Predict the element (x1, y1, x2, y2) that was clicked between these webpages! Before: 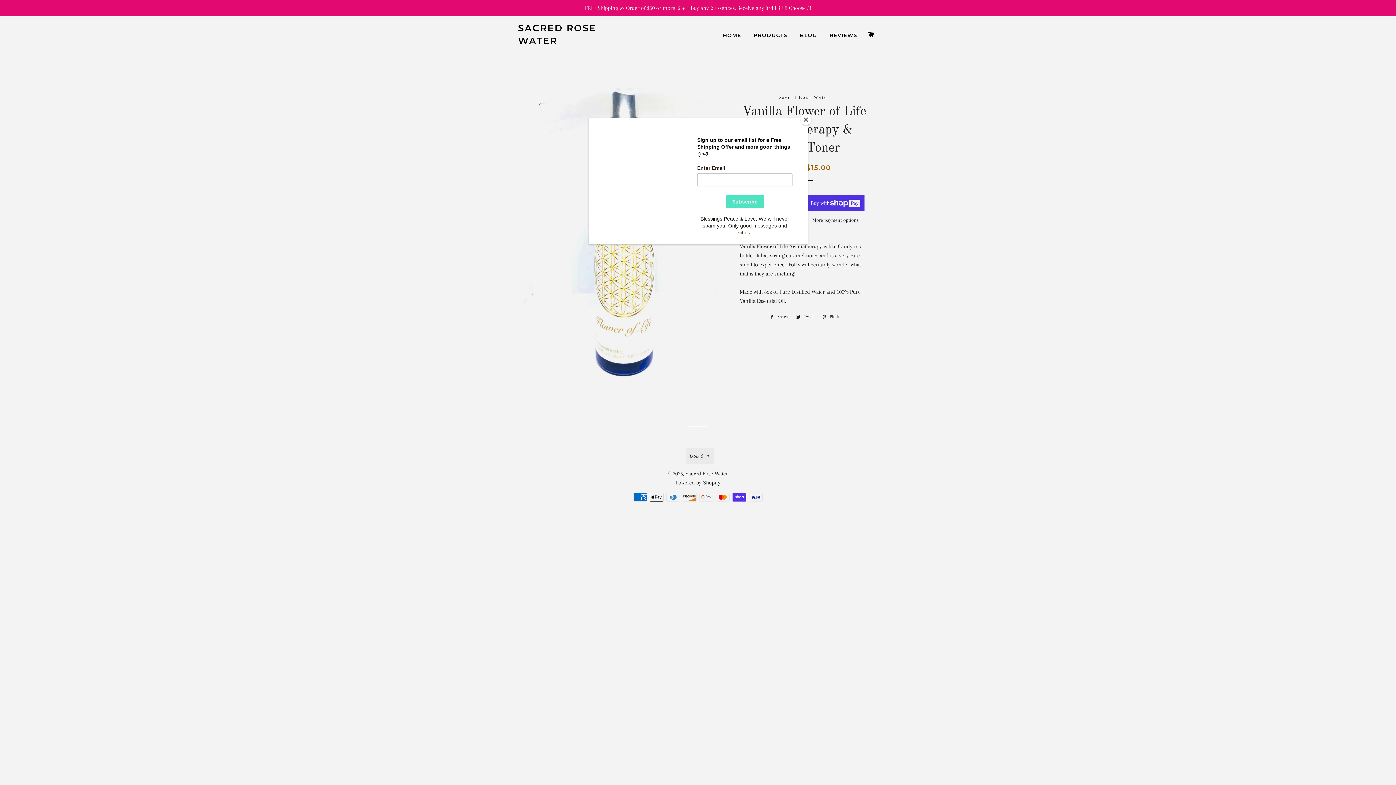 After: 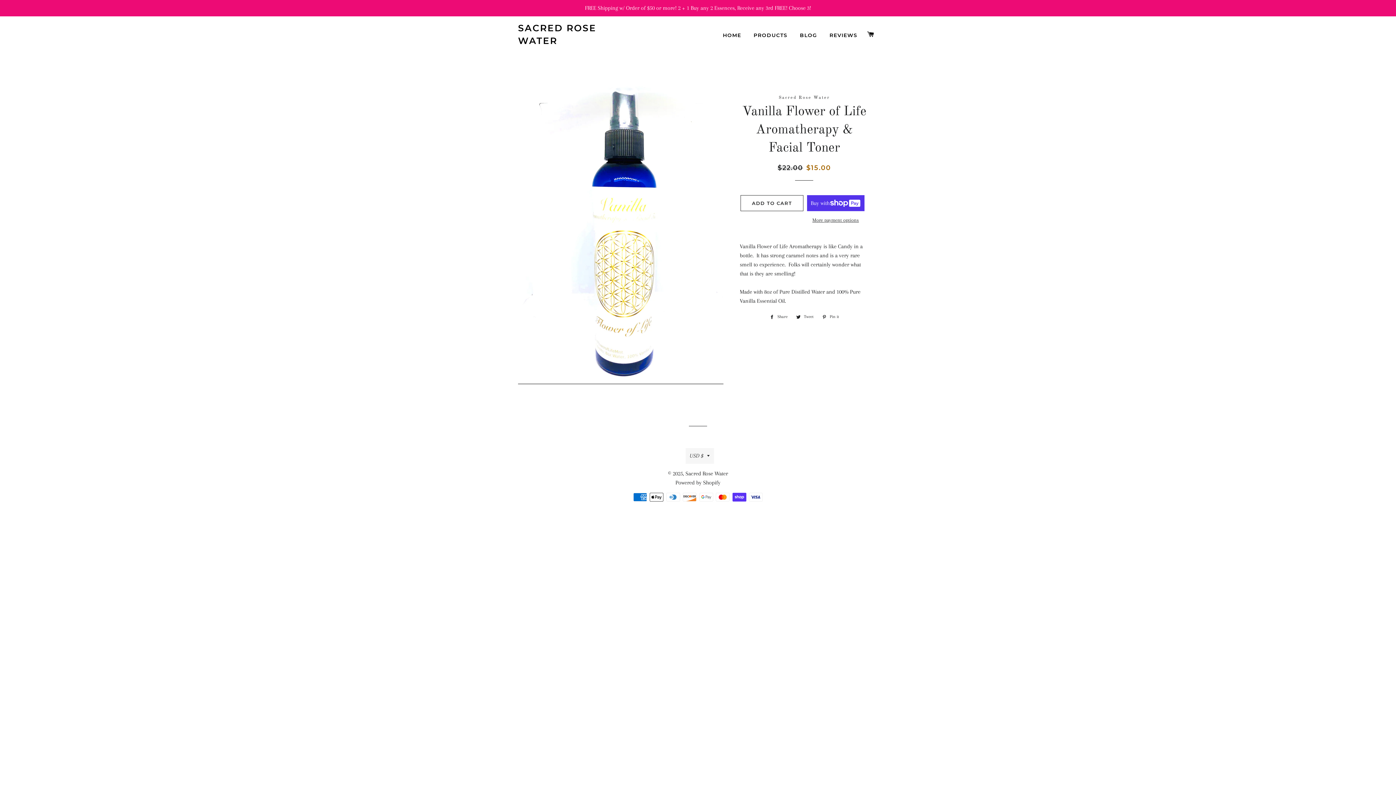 Action: label: Close bbox: (800, 114, 811, 125)